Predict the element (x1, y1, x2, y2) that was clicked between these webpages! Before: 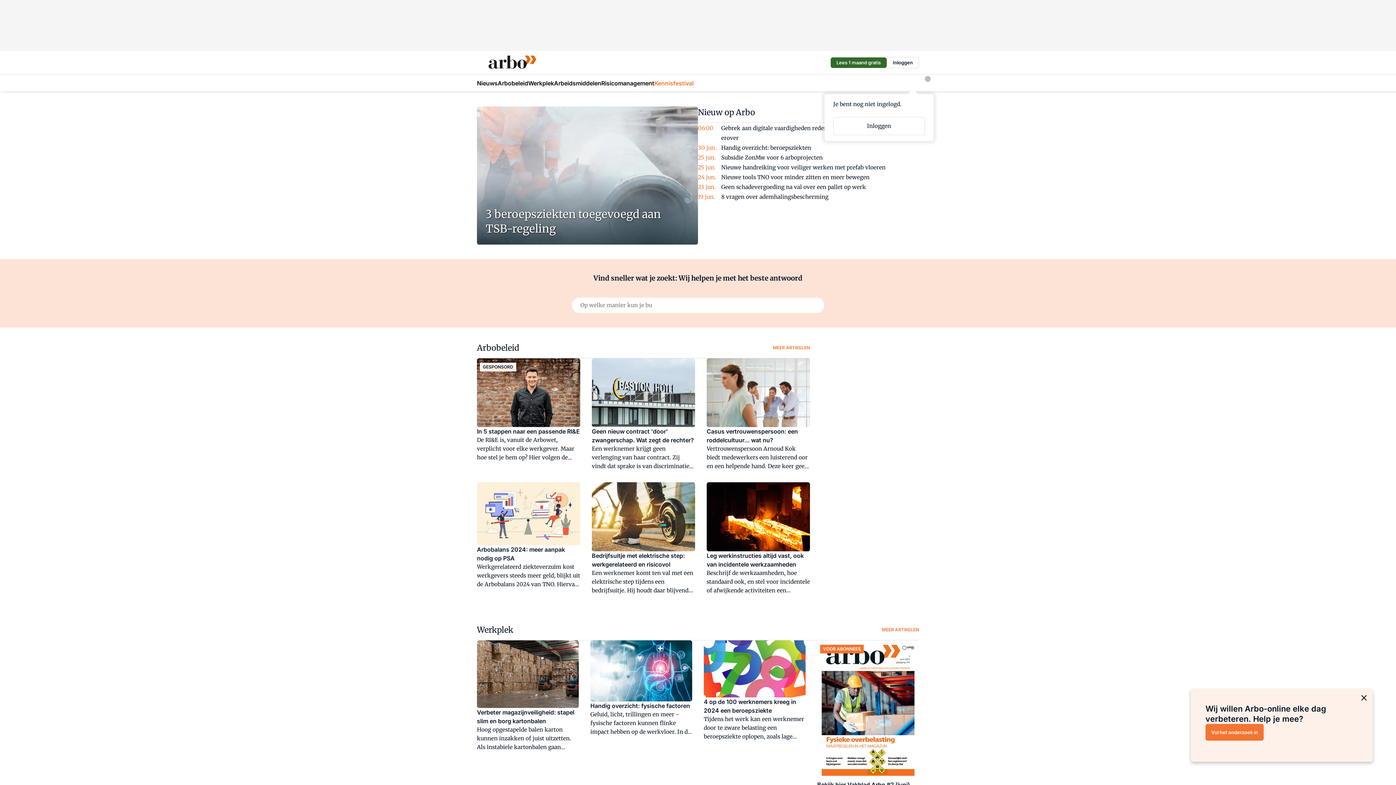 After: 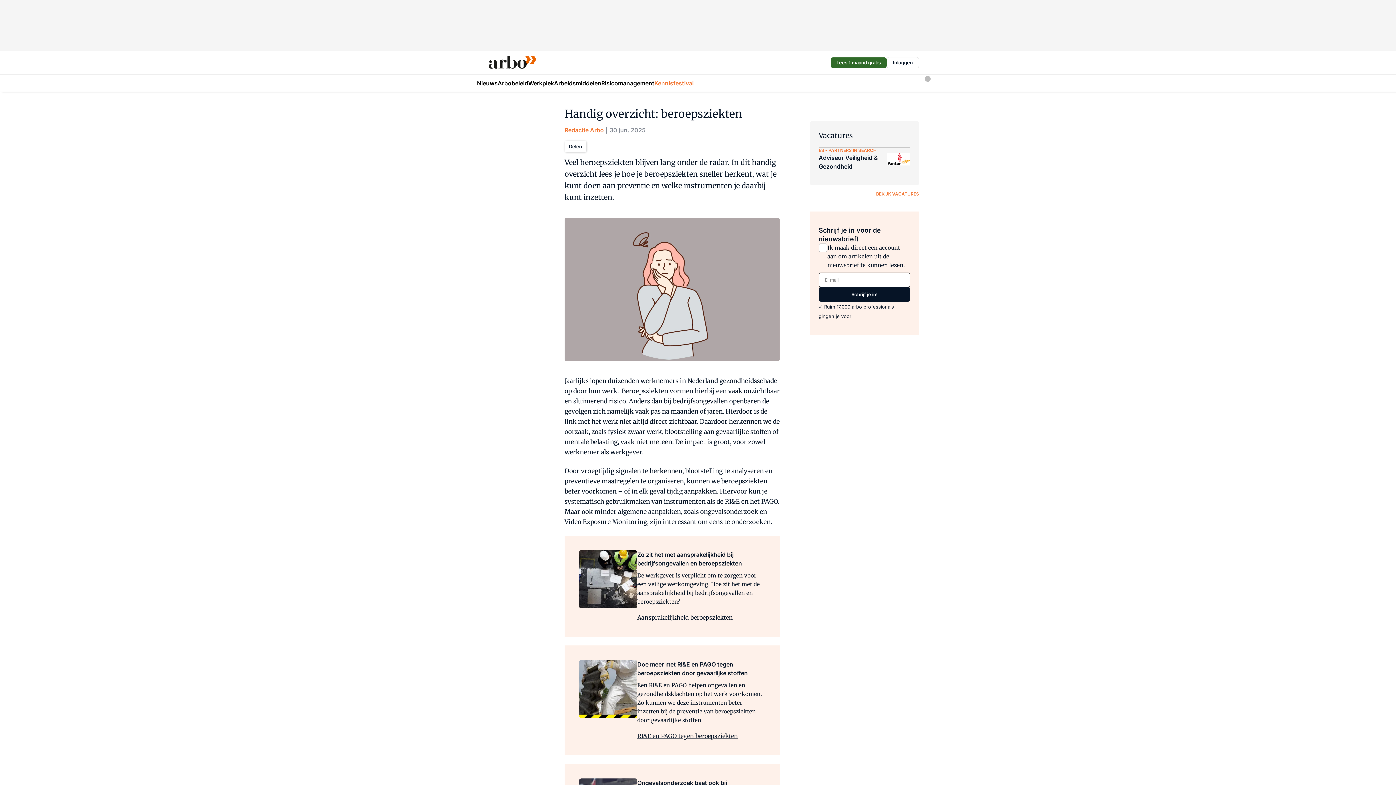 Action: bbox: (721, 144, 811, 151) label: Handig overzicht: beroepsziekten